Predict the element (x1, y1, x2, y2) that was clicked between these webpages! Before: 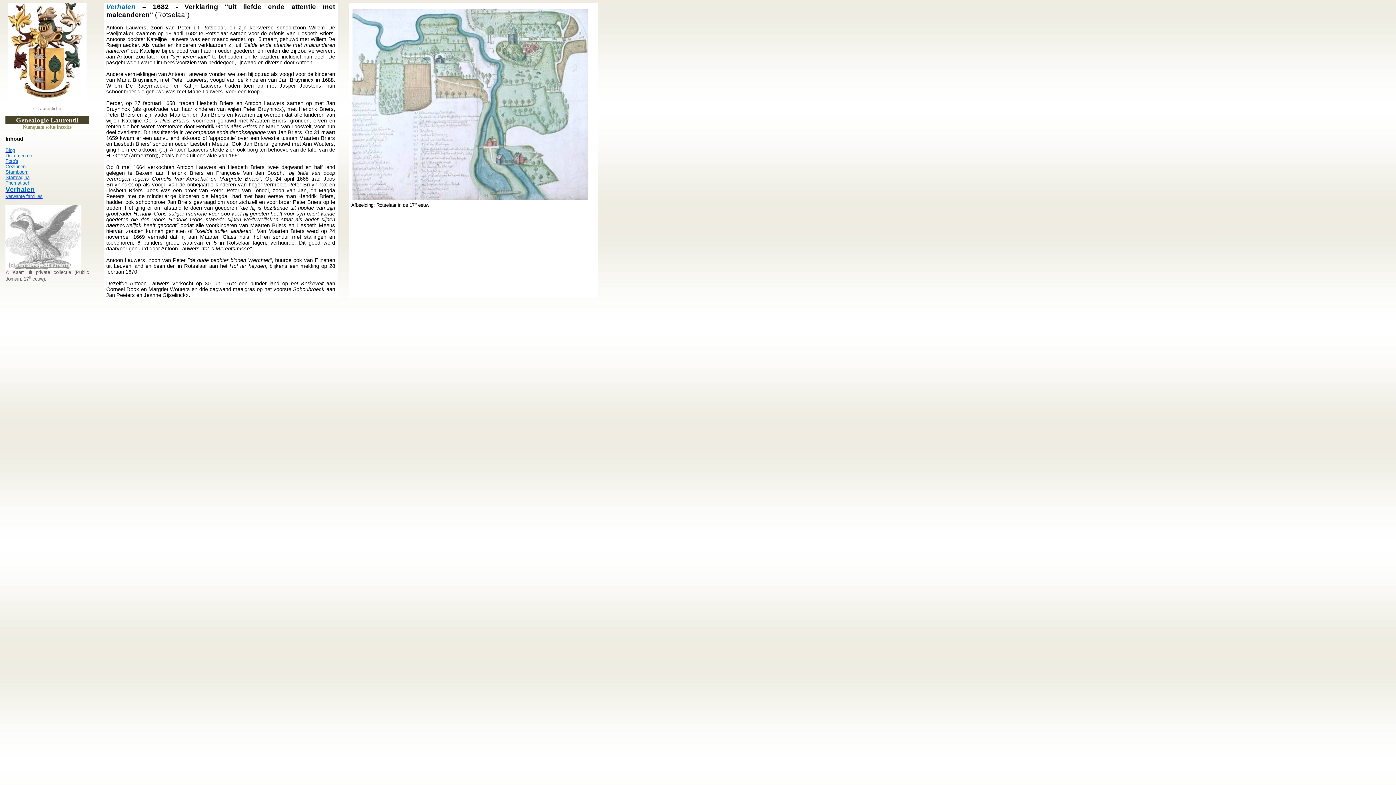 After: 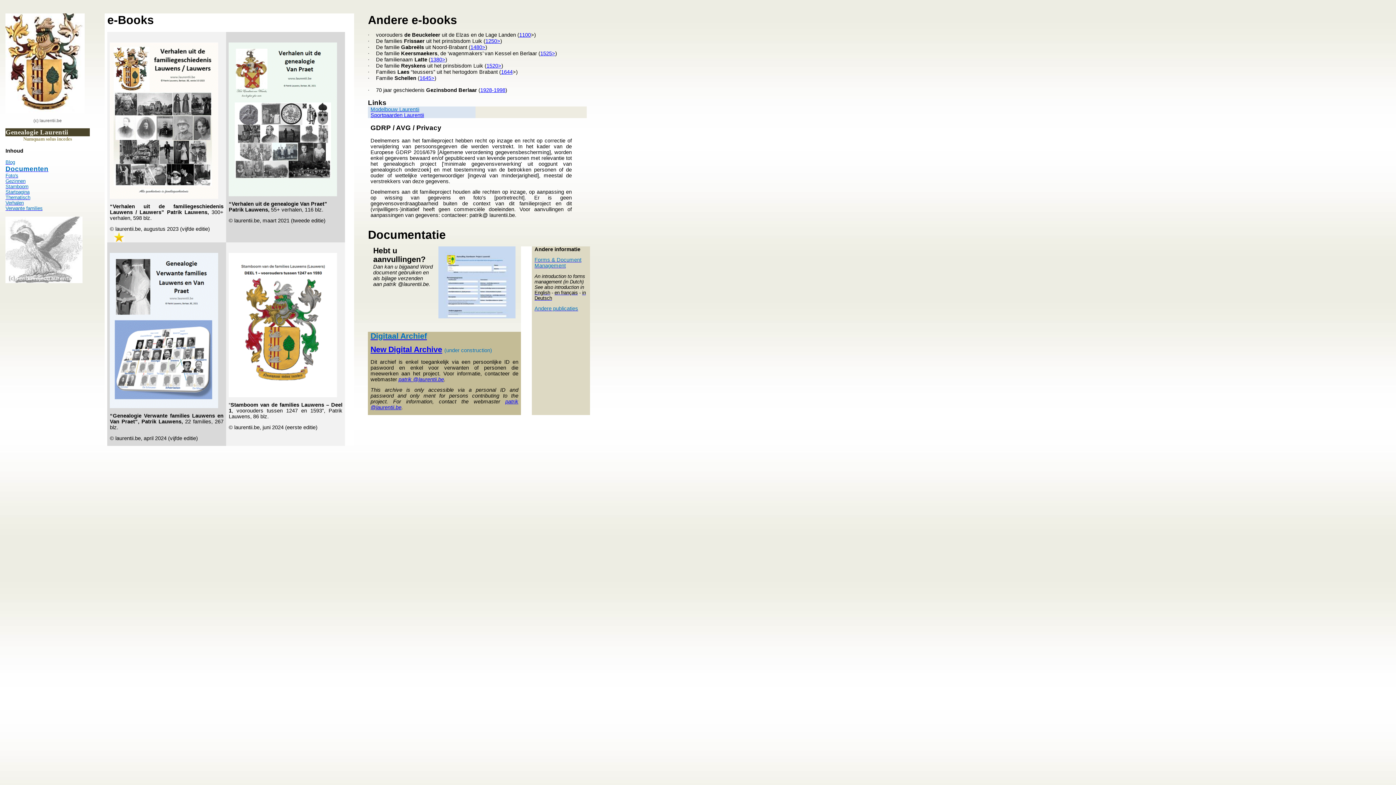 Action: bbox: (5, 153, 32, 158) label: Documenten